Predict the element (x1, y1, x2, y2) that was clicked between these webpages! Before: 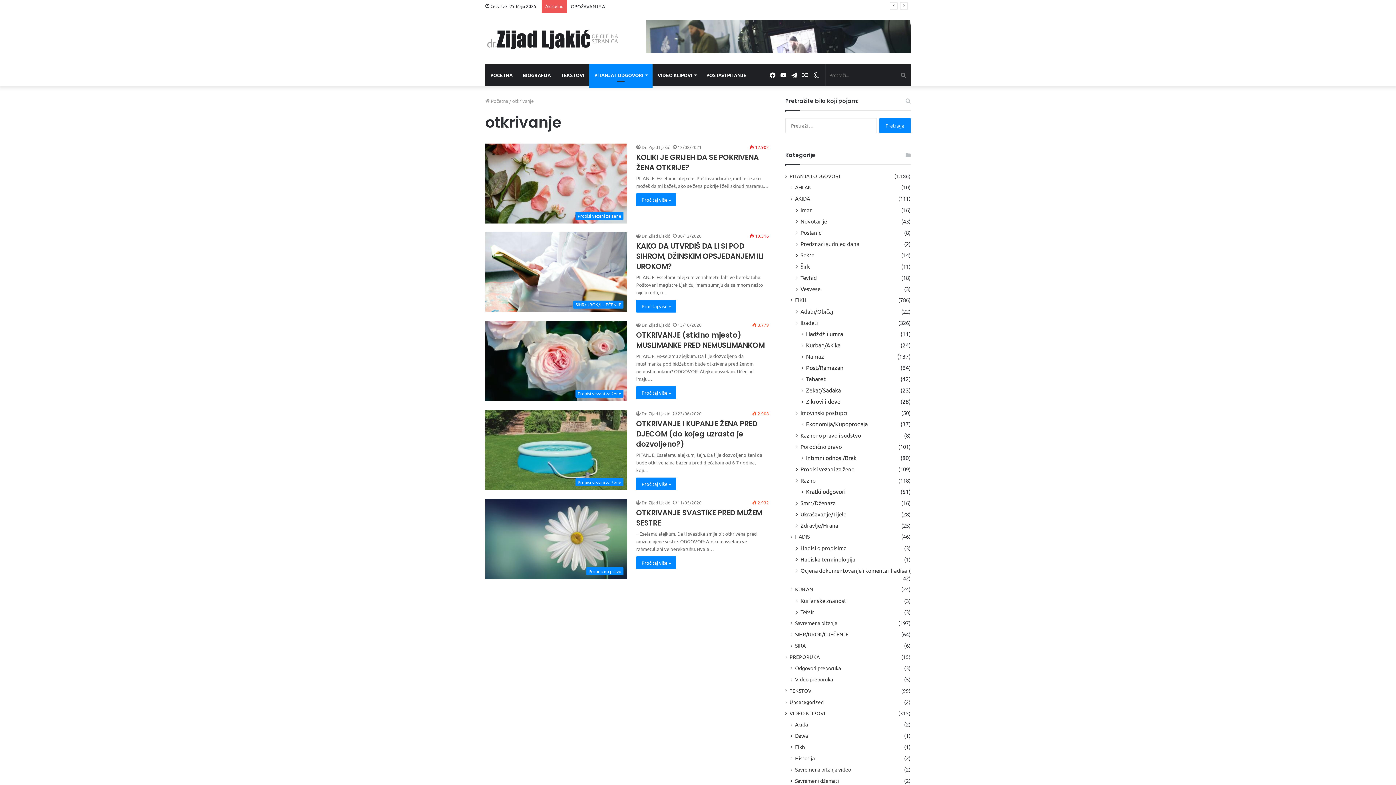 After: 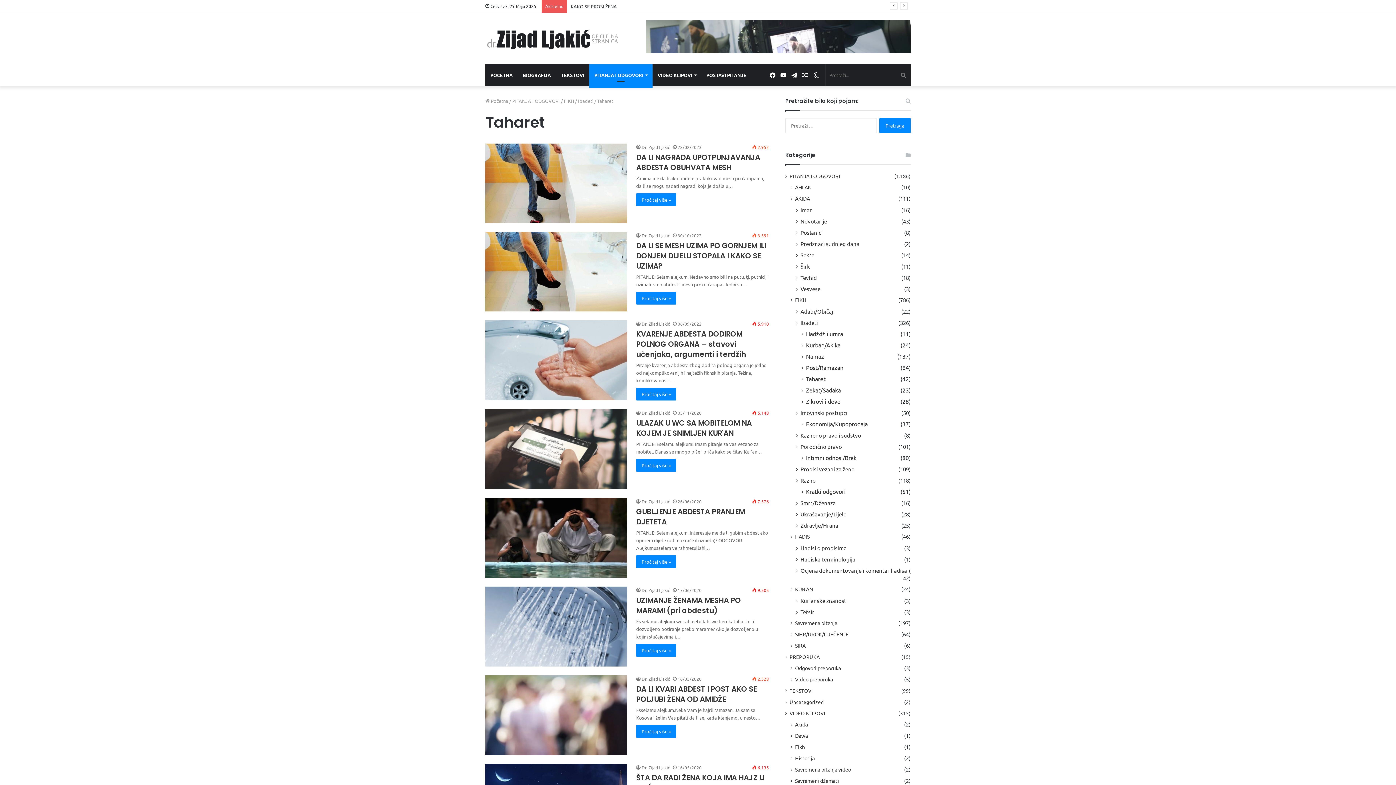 Action: bbox: (806, 375, 825, 382) label: Taharet